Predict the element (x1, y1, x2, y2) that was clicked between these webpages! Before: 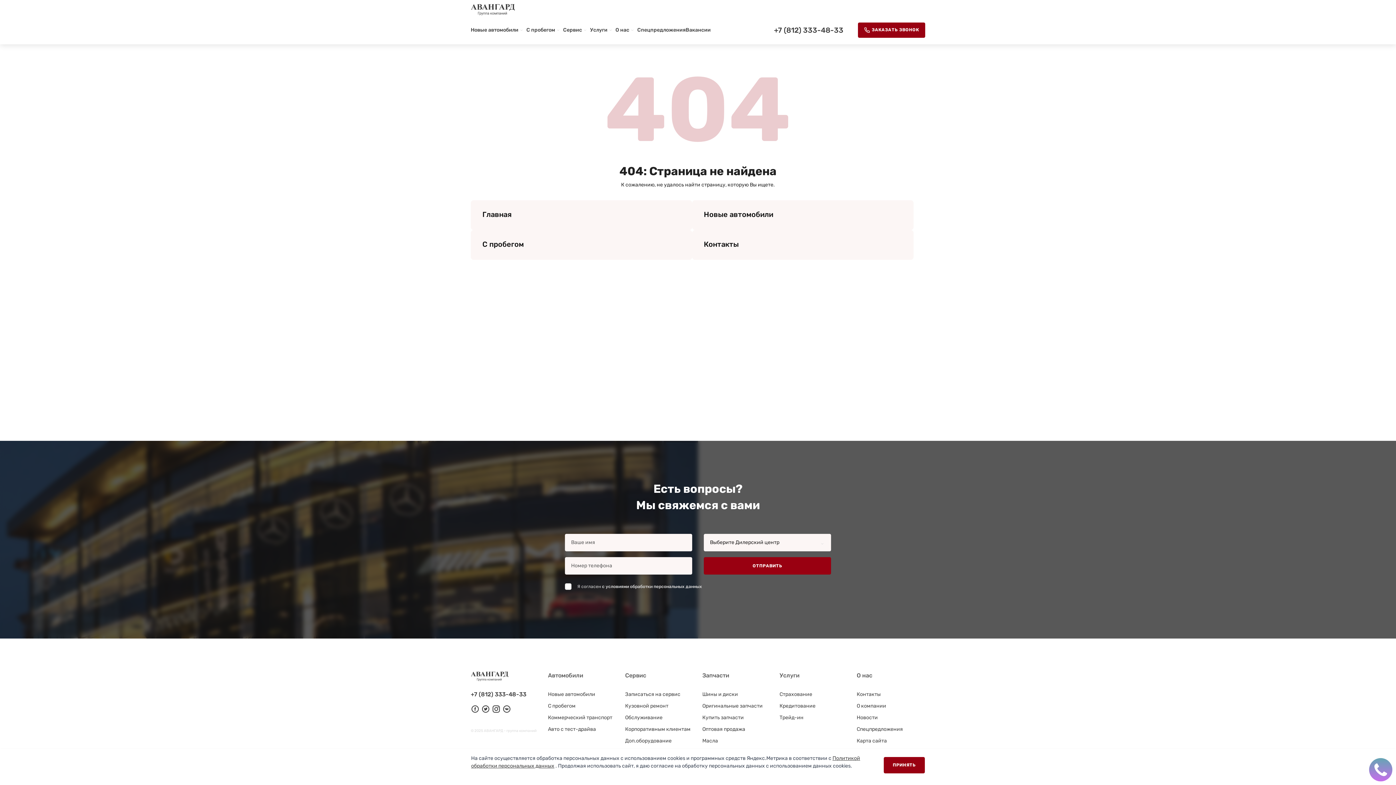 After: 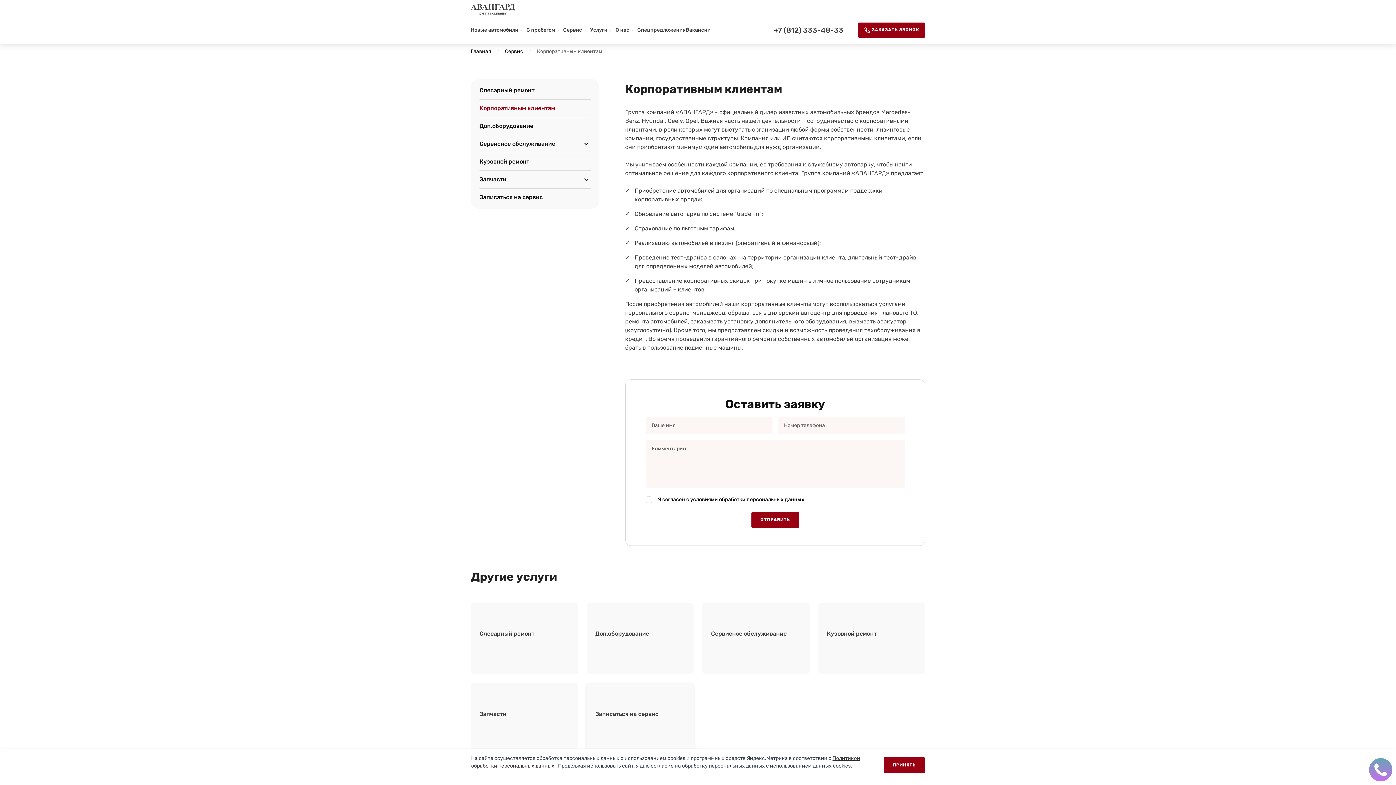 Action: bbox: (625, 726, 690, 732) label: Корпоративным клиентам